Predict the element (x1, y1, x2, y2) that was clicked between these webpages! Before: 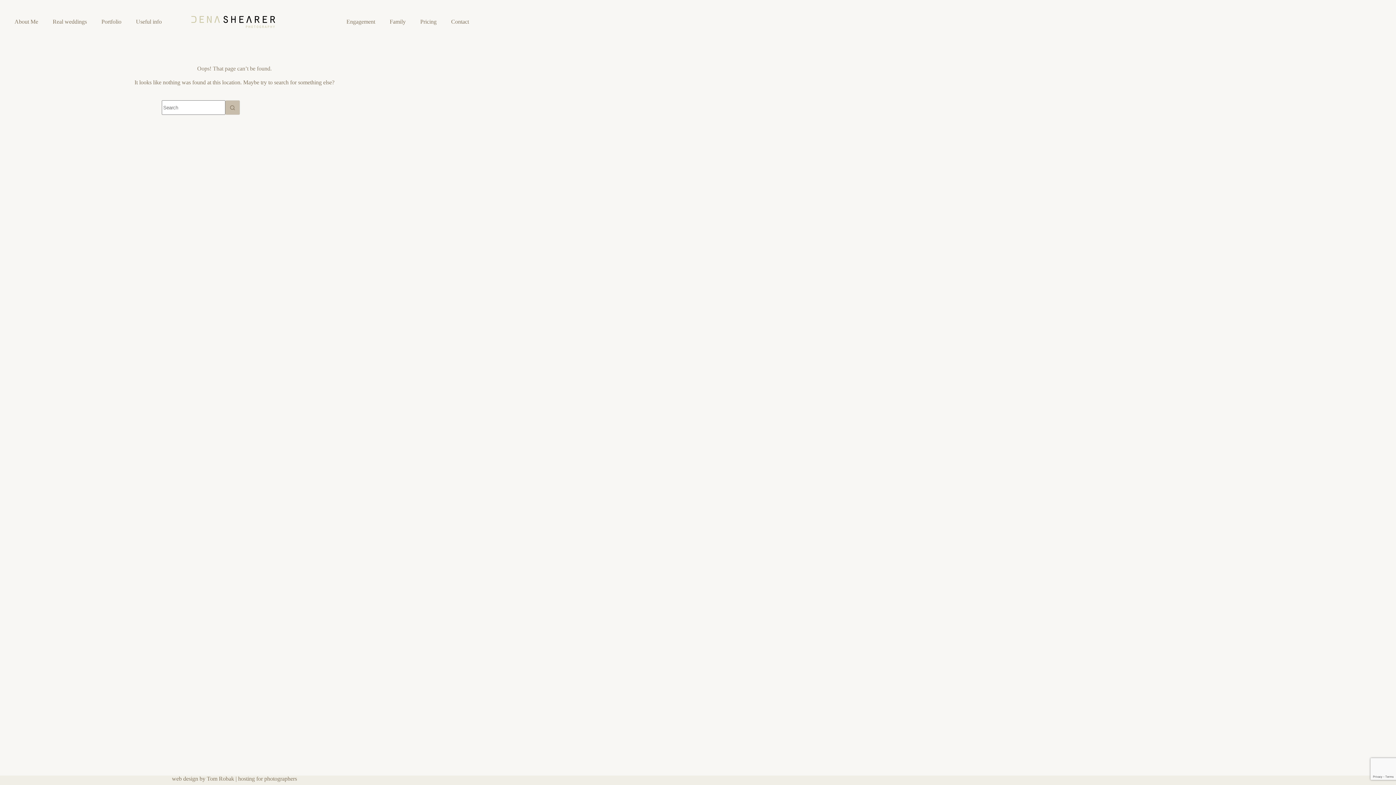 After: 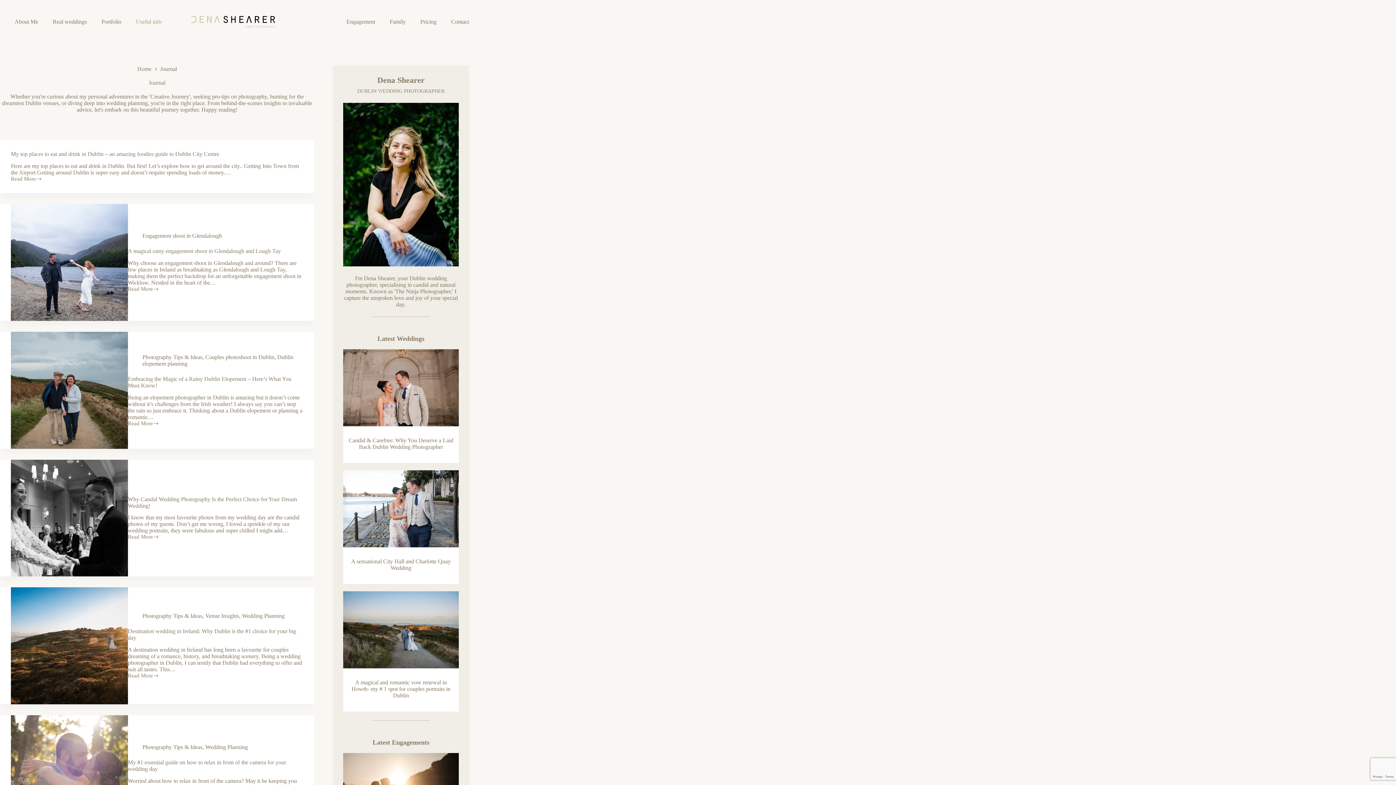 Action: bbox: (128, 0, 169, 43) label: Useful info